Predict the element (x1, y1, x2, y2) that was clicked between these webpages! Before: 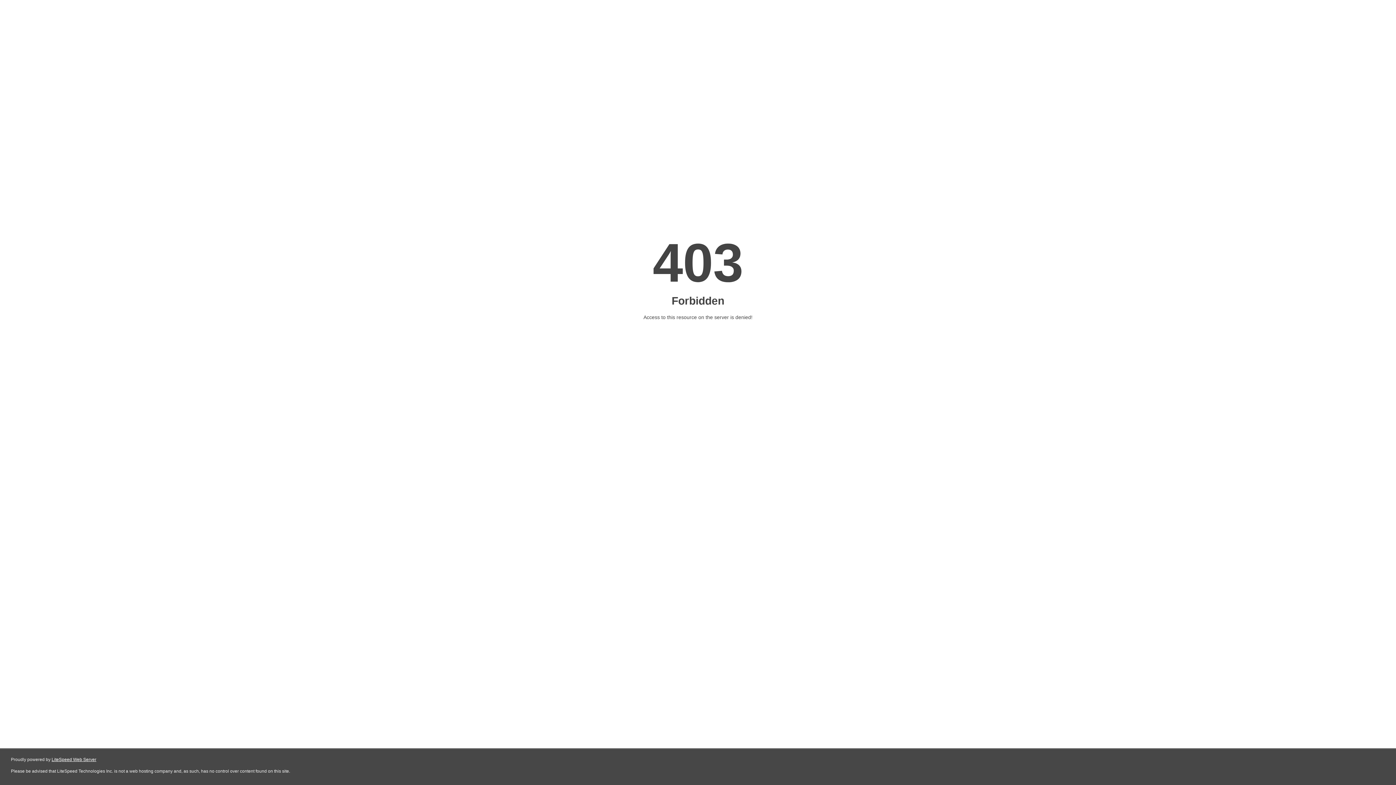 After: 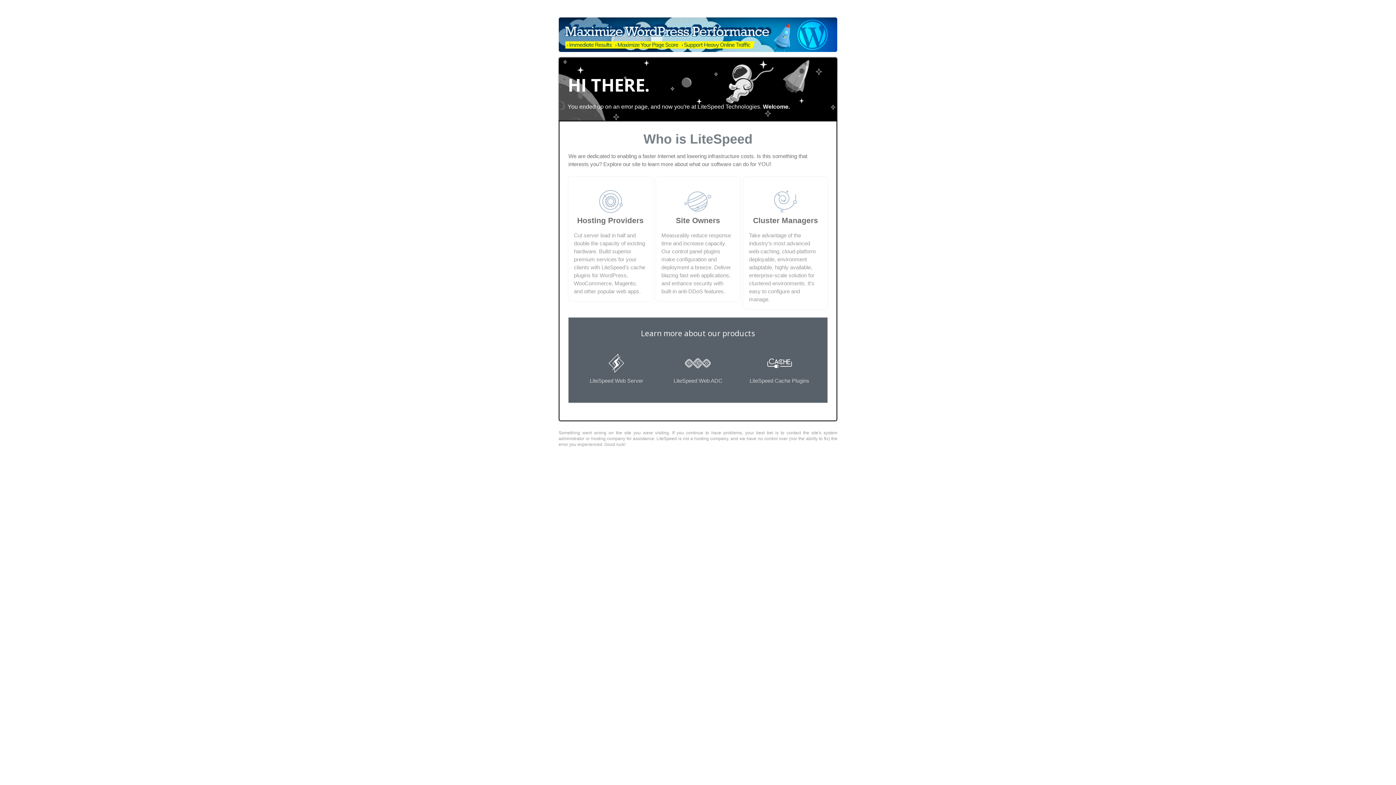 Action: bbox: (51, 757, 96, 762) label: LiteSpeed Web Server